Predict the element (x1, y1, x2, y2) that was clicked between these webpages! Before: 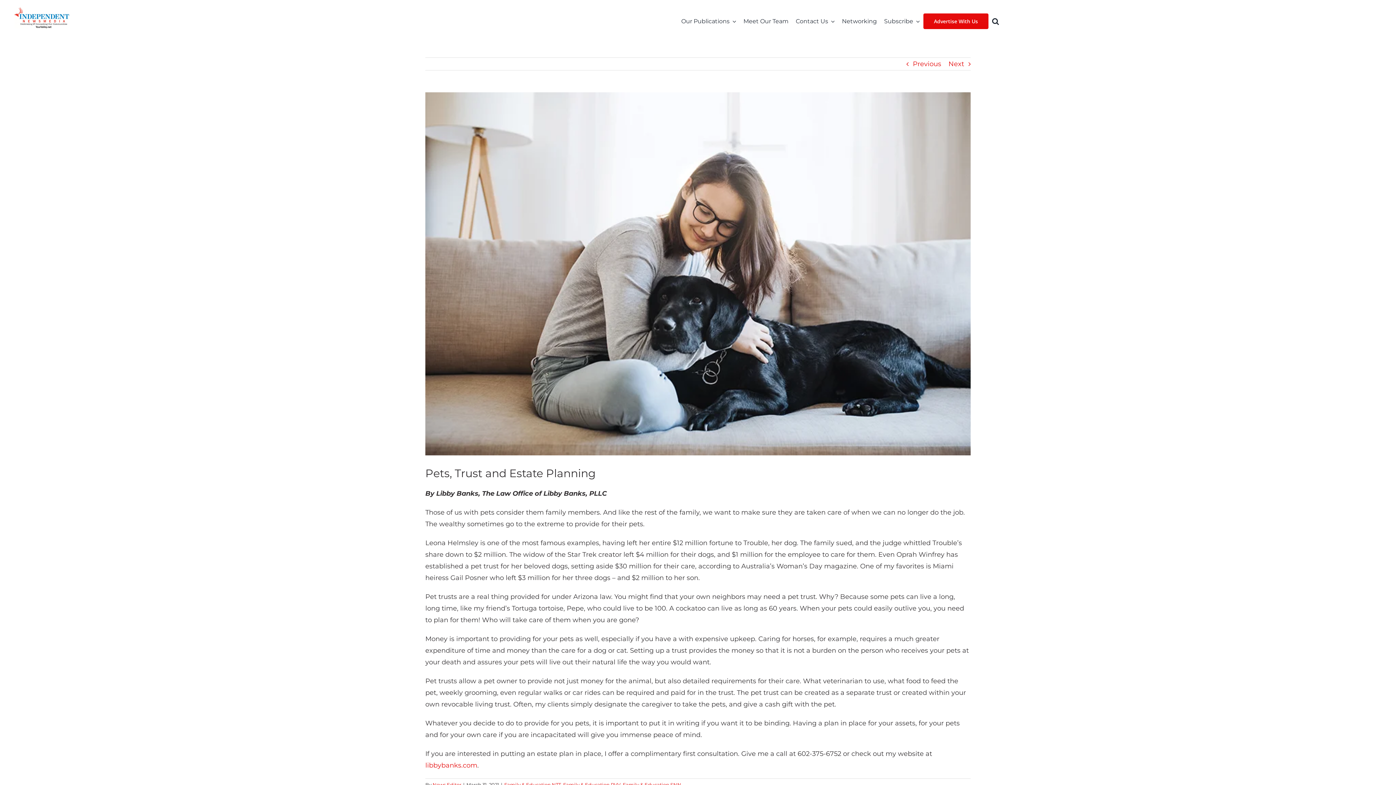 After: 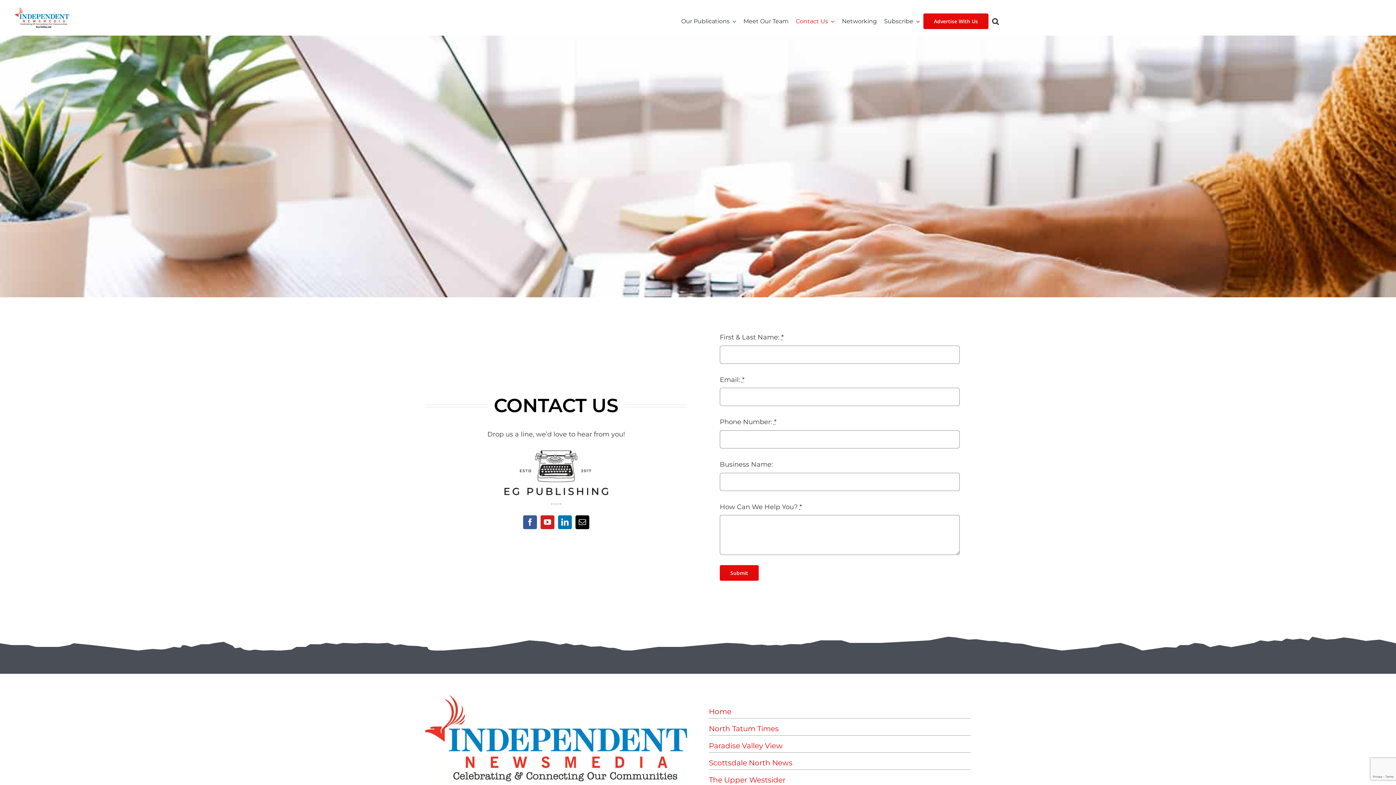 Action: label: Contact Us bbox: (792, 8, 838, 34)